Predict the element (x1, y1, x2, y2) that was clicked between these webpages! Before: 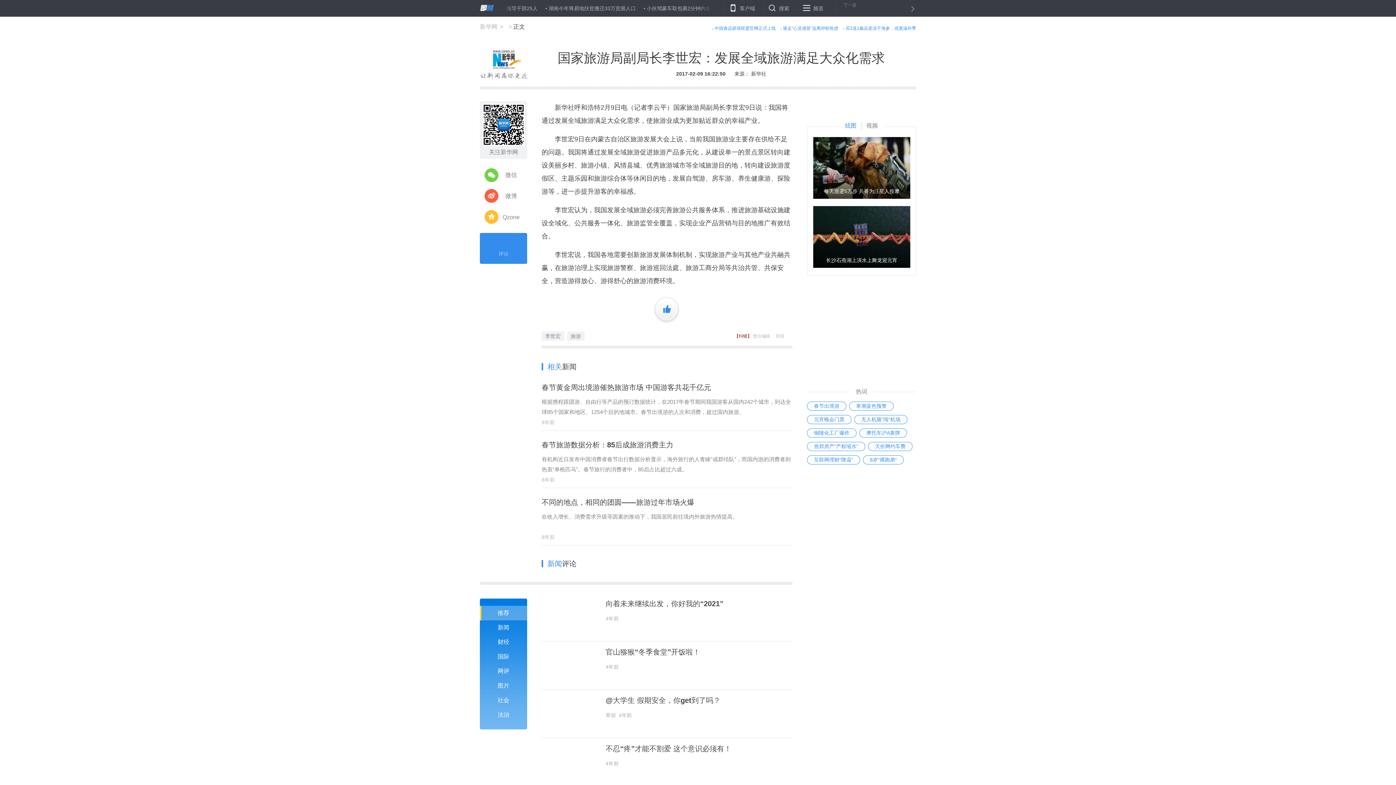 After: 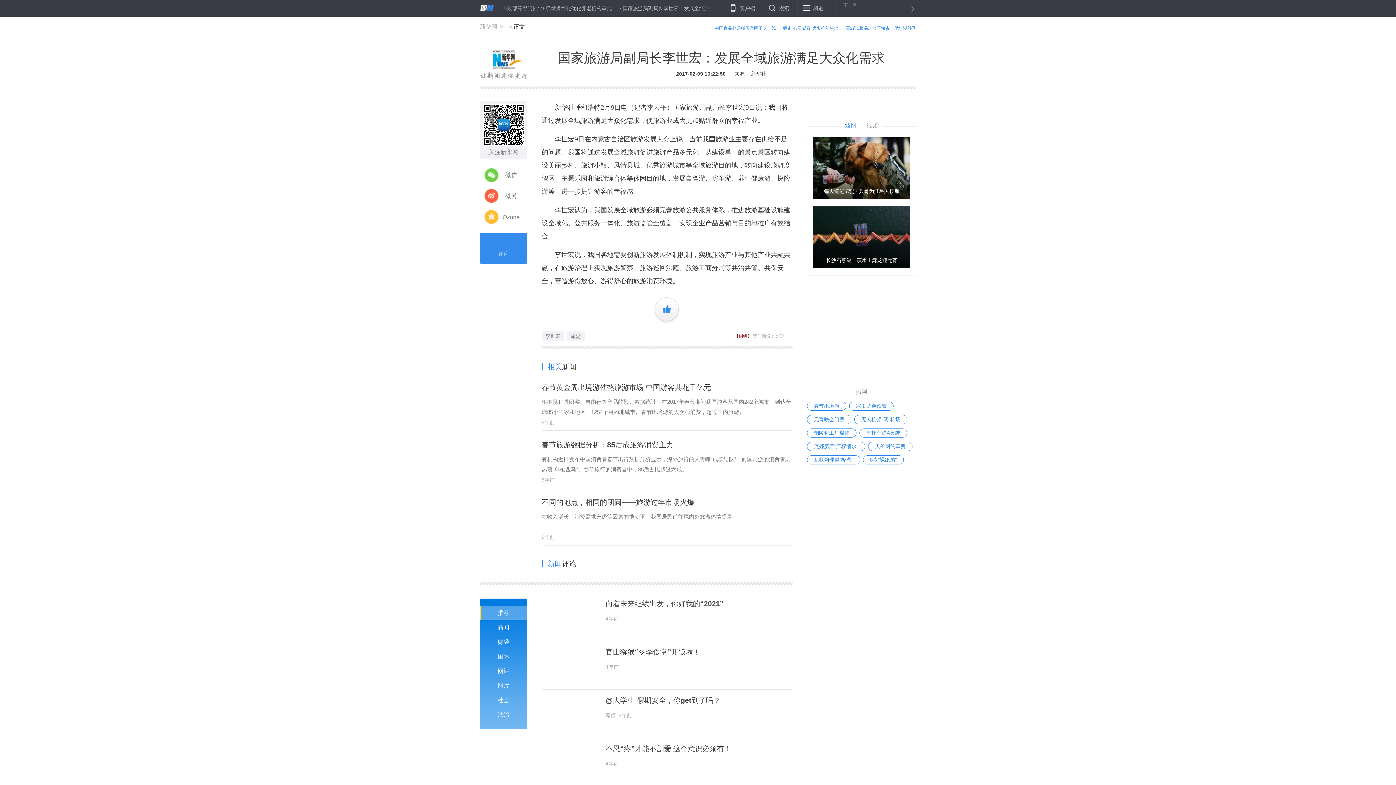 Action: bbox: (484, 188, 499, 204)